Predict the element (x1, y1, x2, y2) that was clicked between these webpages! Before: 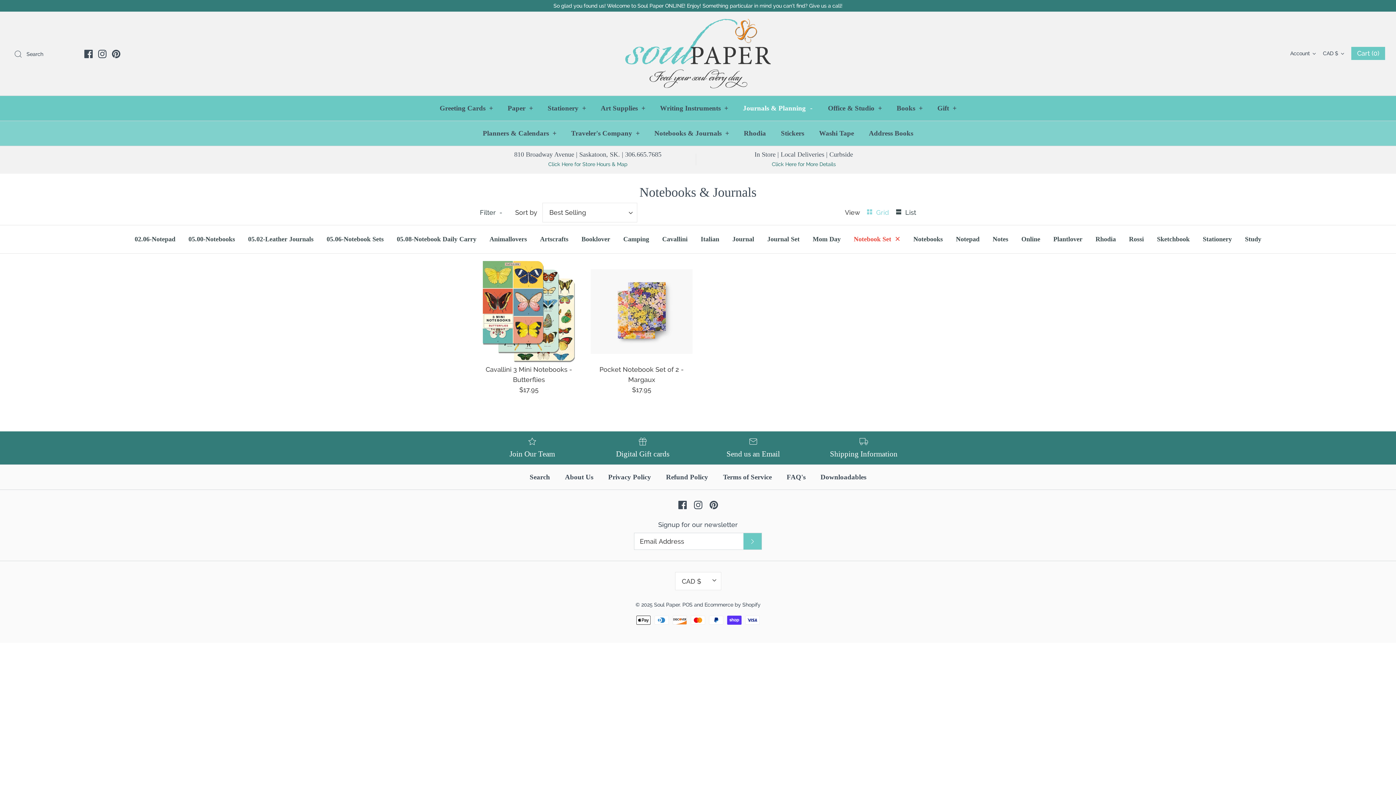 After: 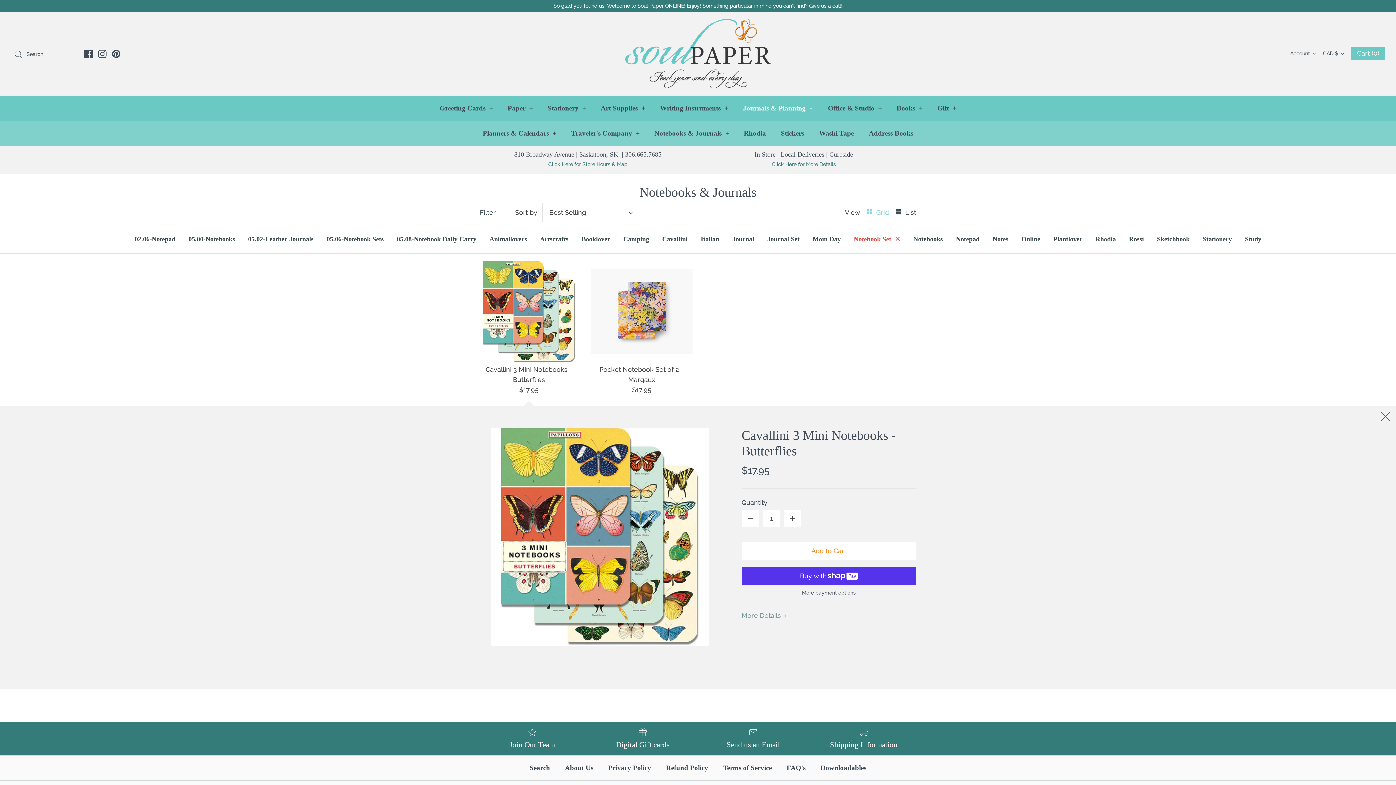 Action: bbox: (478, 260, 580, 362)